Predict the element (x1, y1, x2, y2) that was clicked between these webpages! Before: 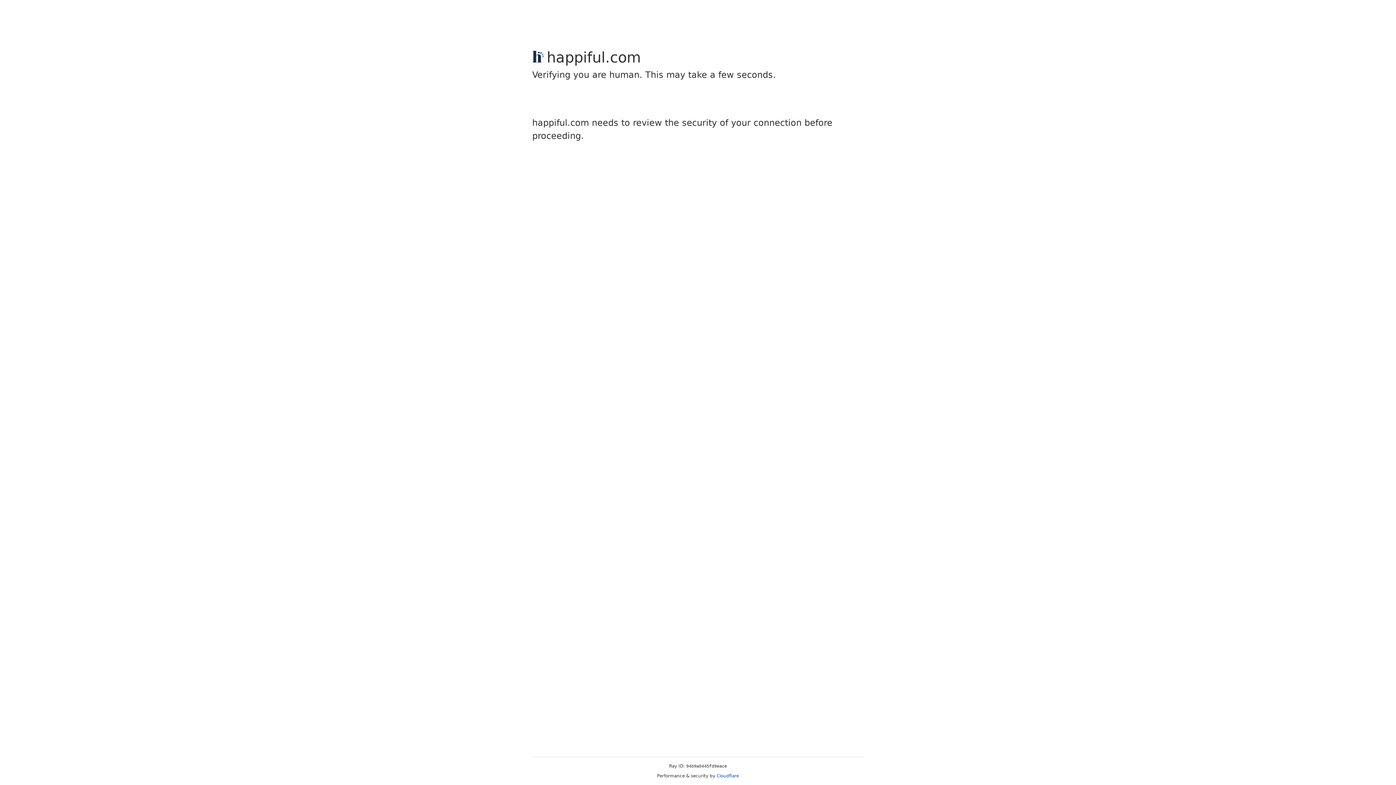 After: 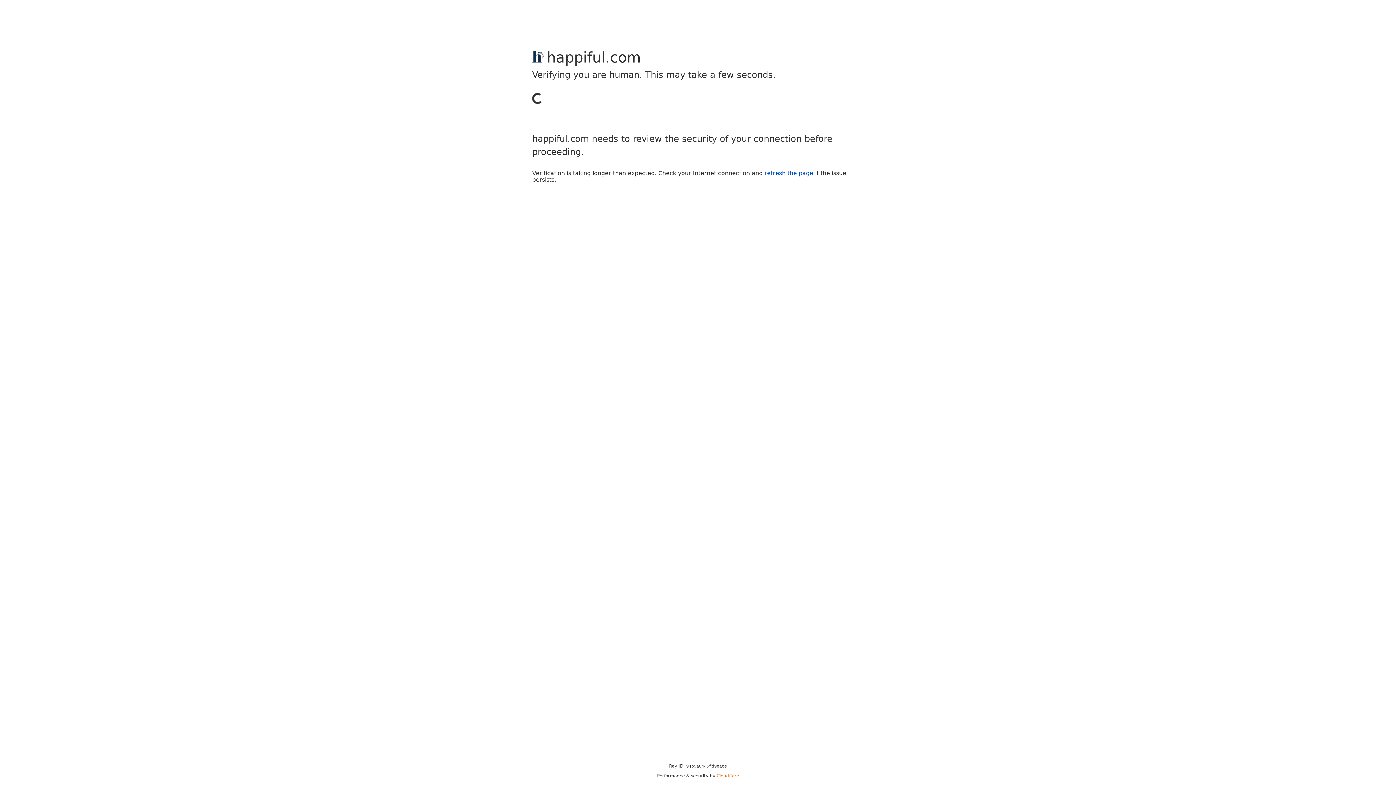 Action: bbox: (716, 773, 739, 778) label: Cloudflare